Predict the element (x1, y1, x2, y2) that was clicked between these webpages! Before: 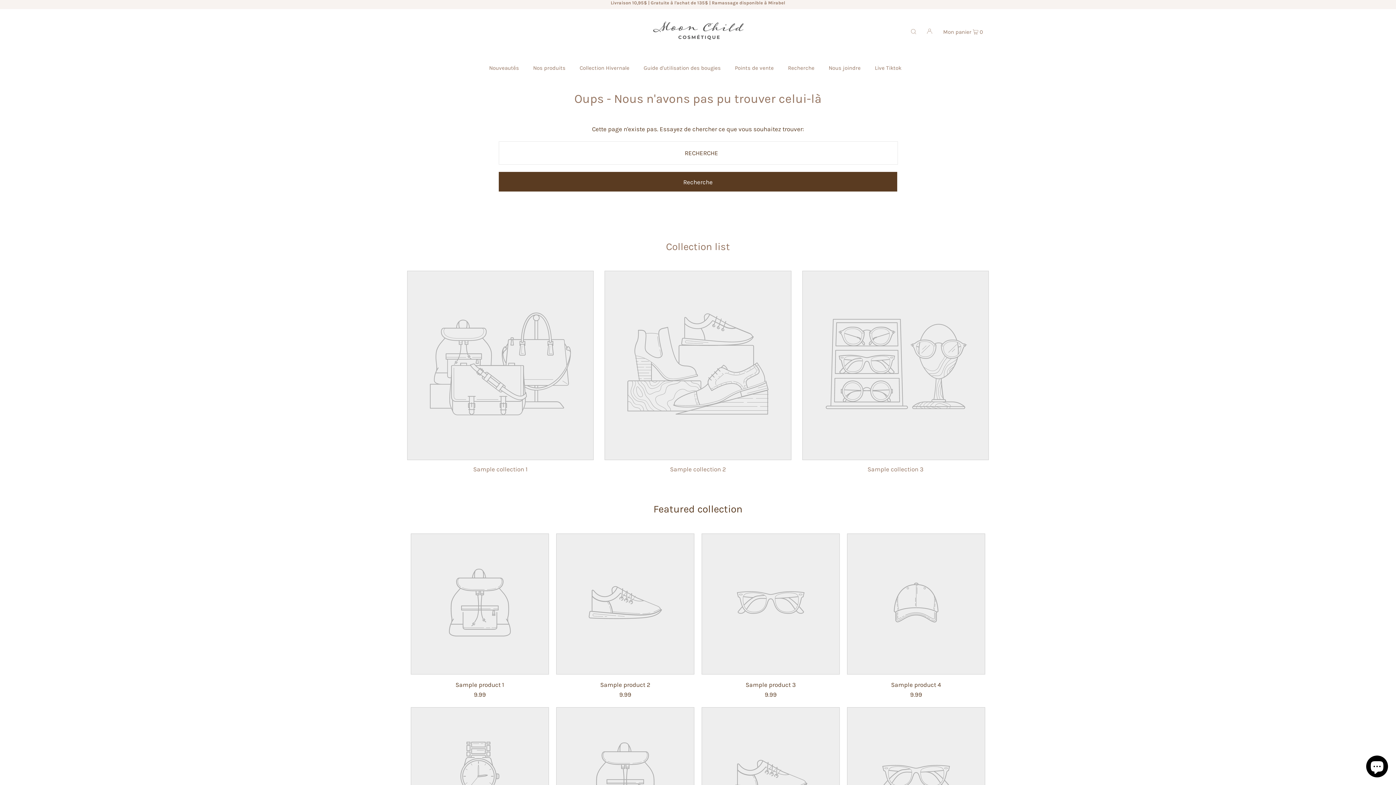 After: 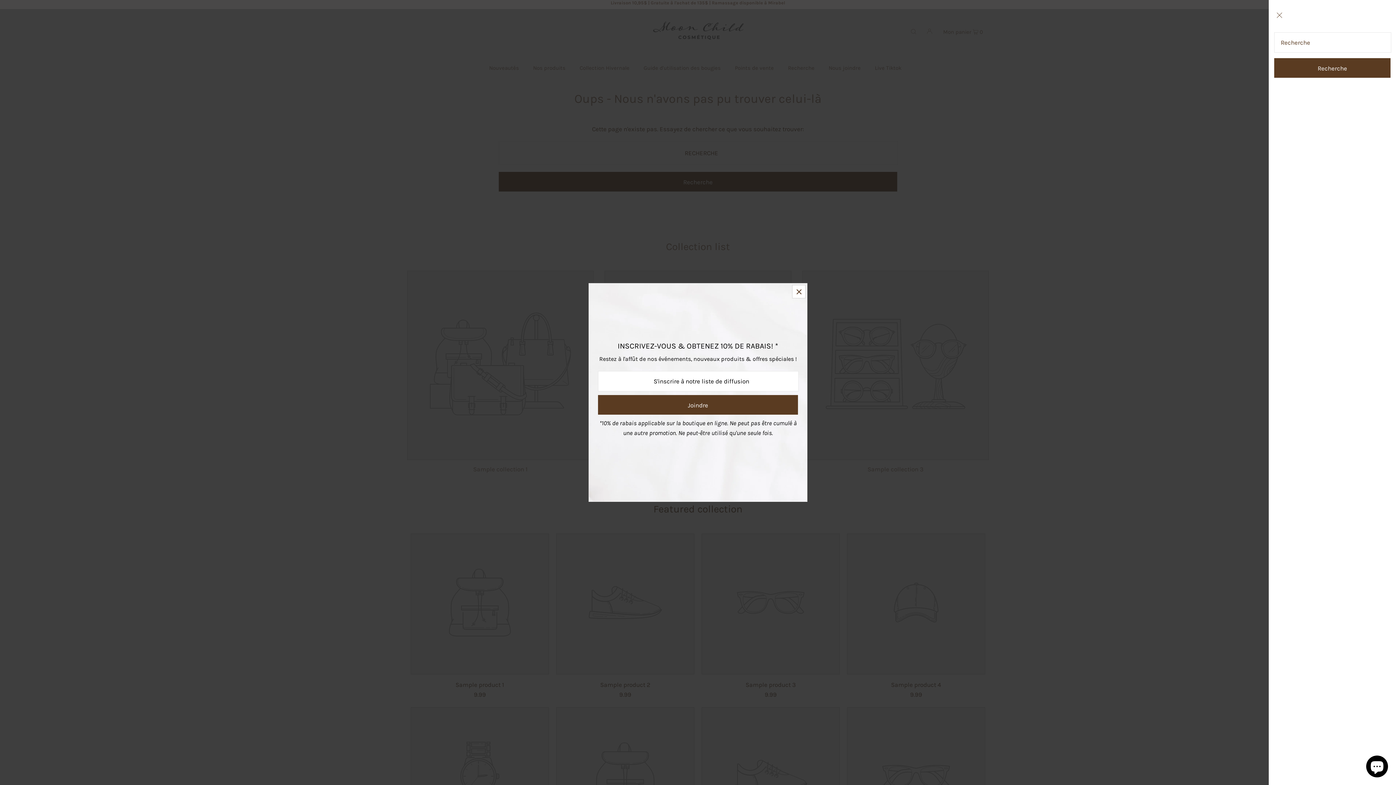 Action: label: Open Search bbox: (909, 21, 918, 40)